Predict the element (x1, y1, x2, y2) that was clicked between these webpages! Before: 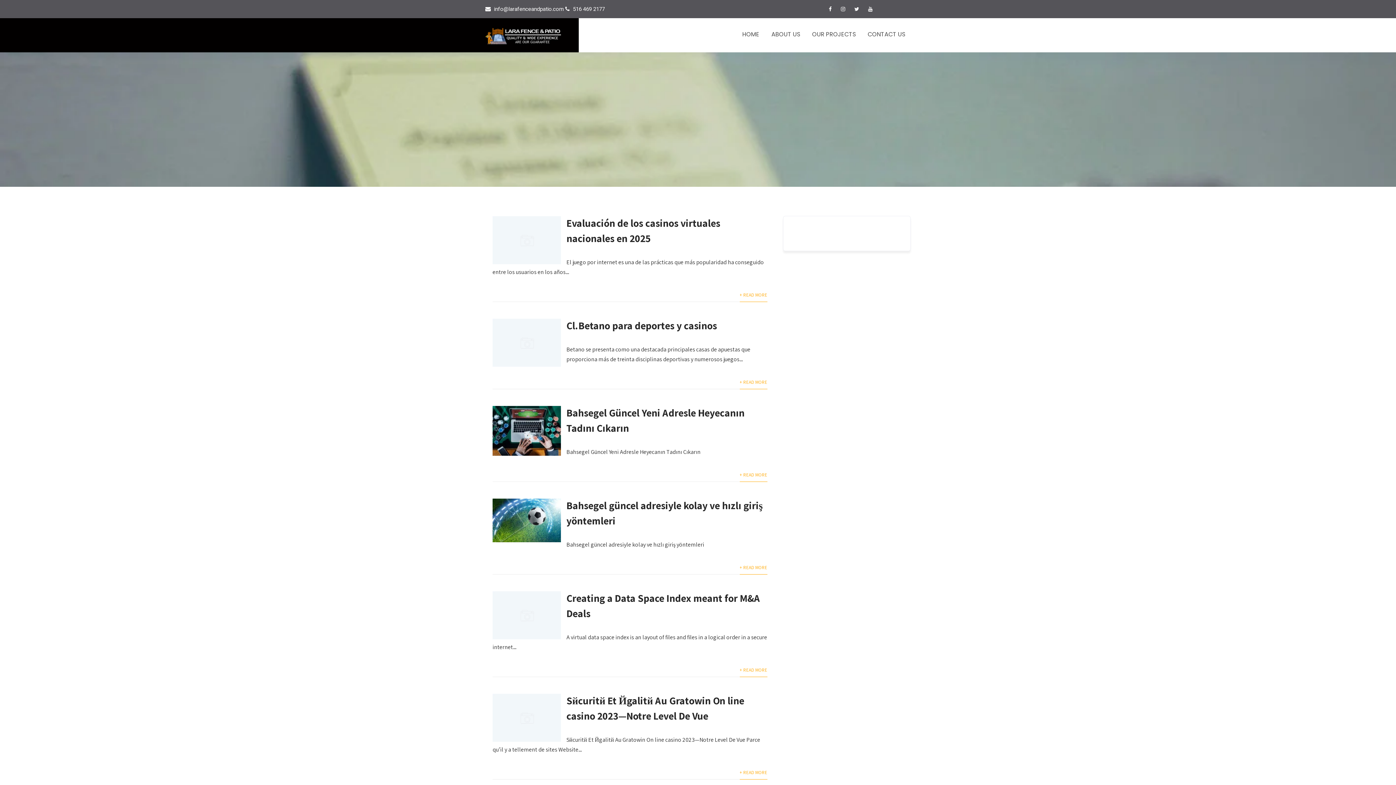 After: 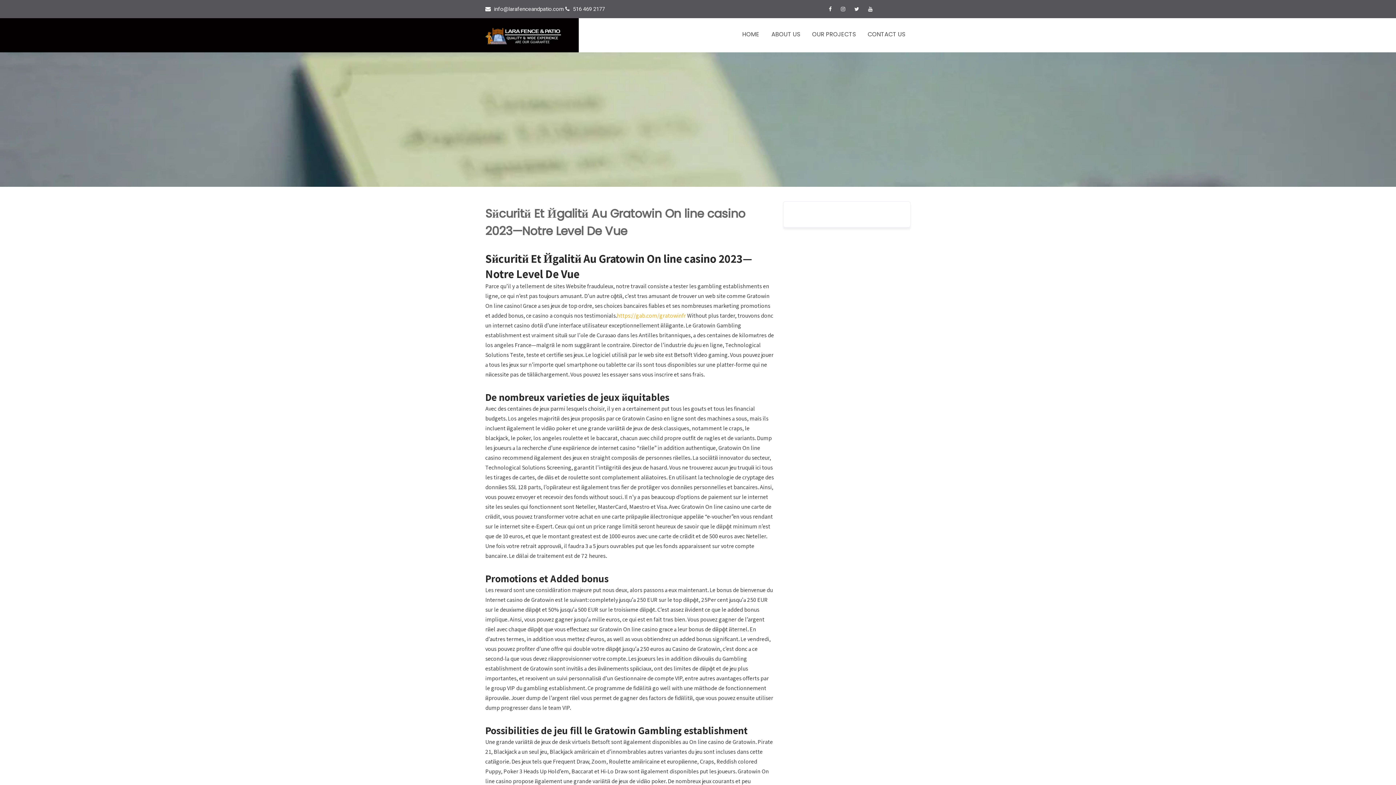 Action: label: + READ MORE bbox: (739, 766, 767, 780)